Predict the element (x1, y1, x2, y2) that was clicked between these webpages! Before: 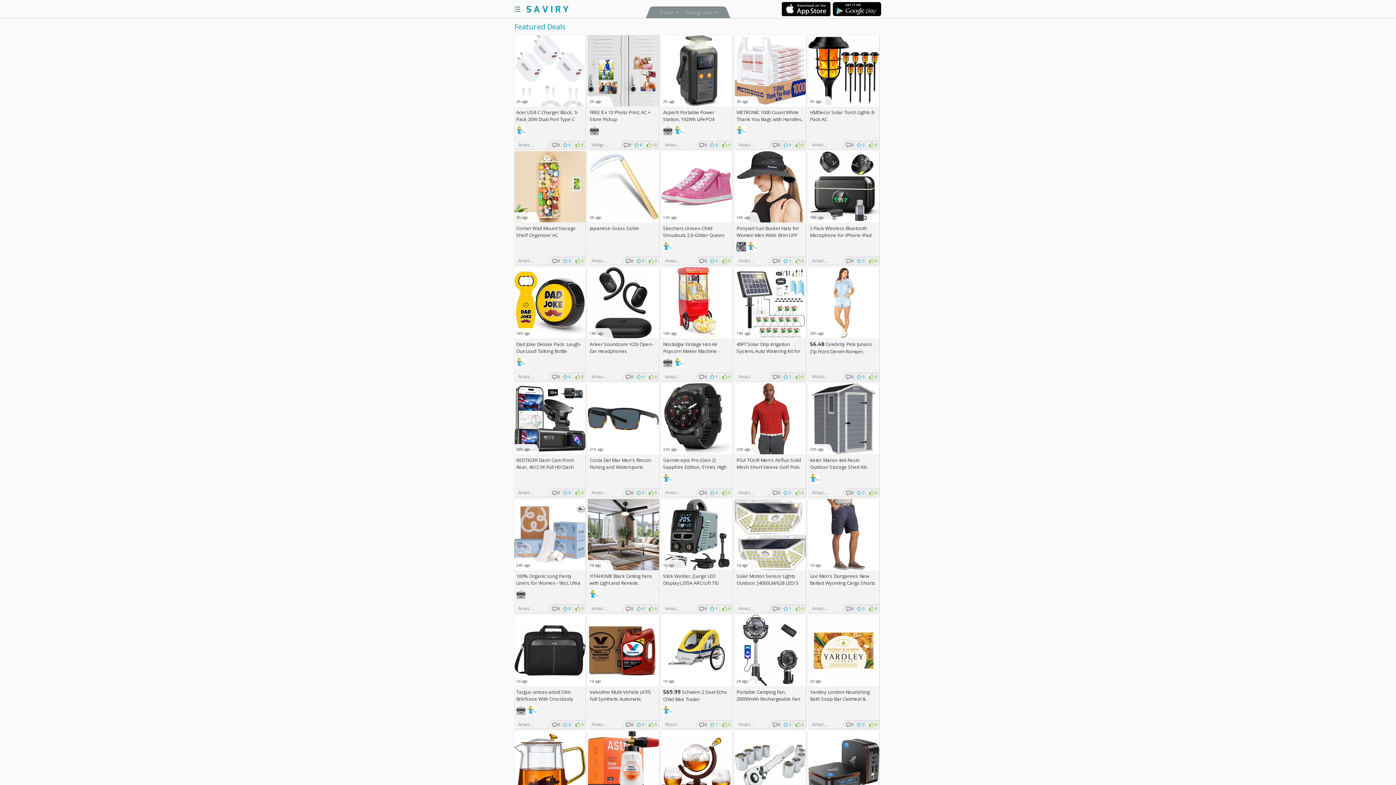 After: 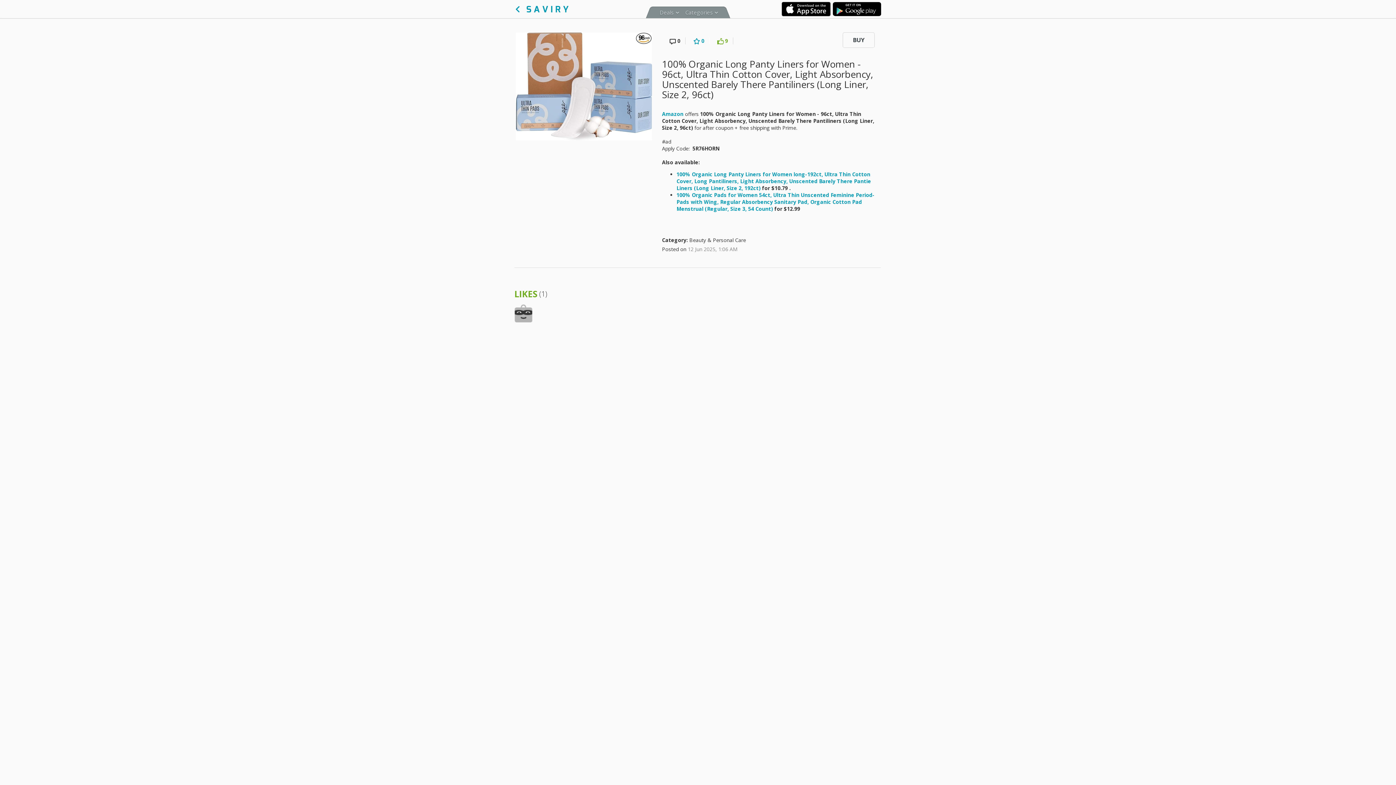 Action: label:  
24h ago bbox: (514, 499, 585, 570)